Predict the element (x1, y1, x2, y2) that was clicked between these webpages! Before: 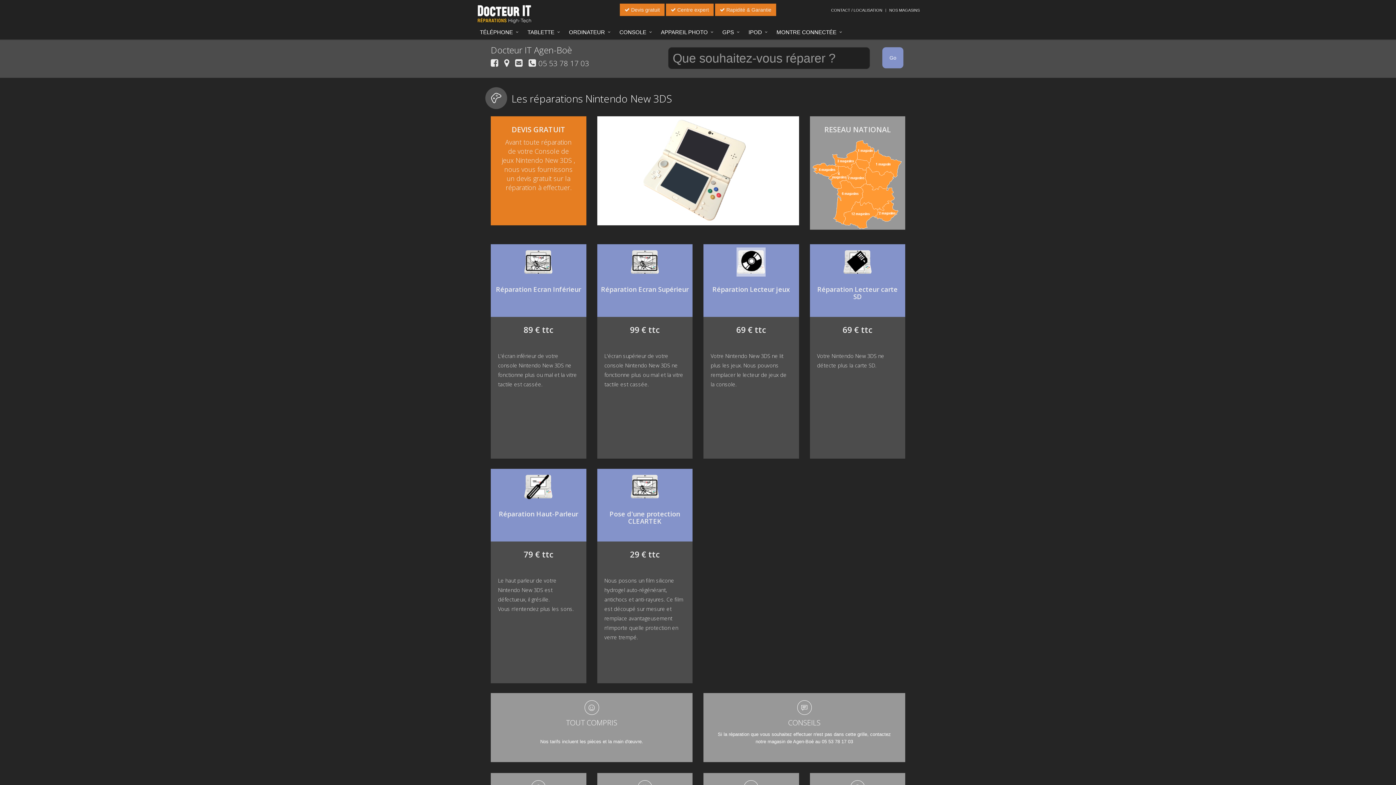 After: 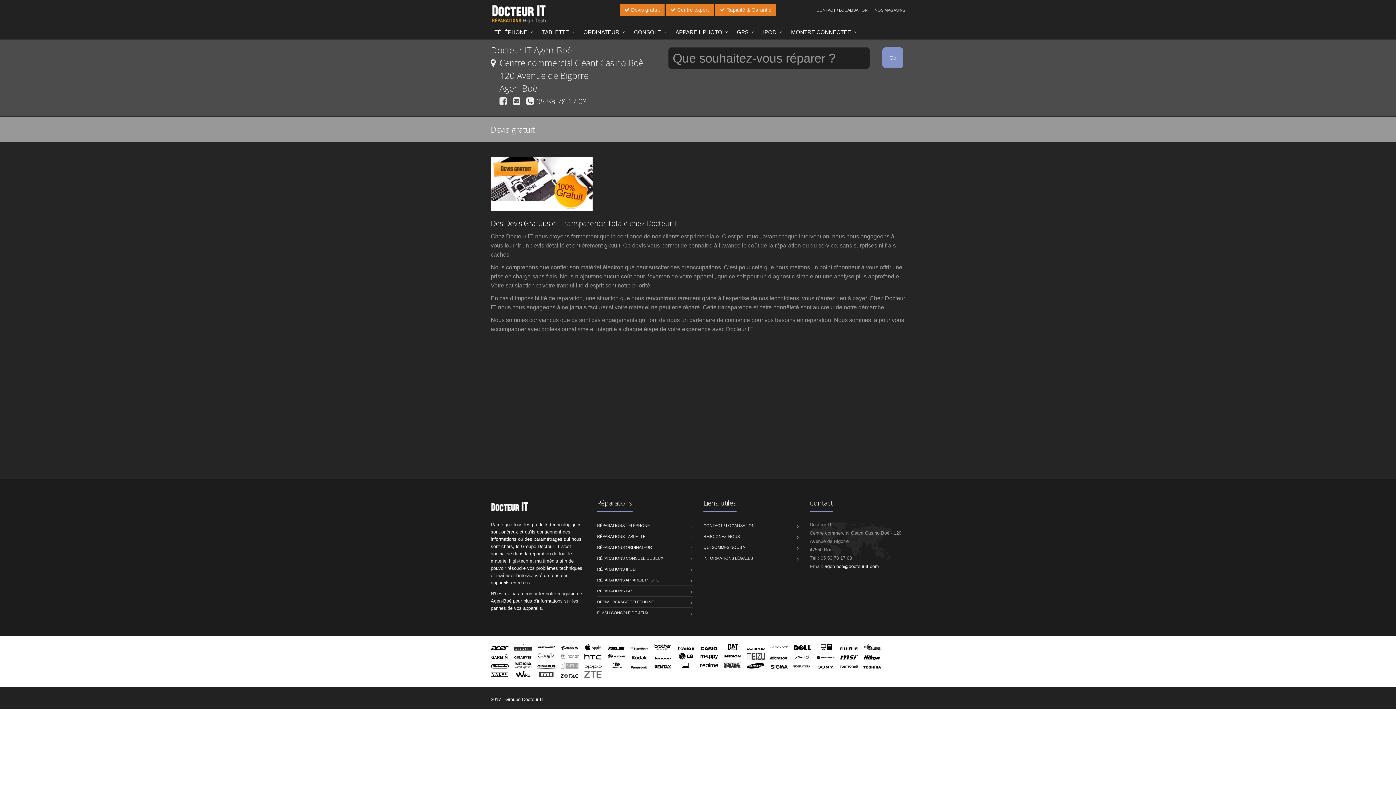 Action: label:  Devis gratuit bbox: (620, 3, 664, 16)